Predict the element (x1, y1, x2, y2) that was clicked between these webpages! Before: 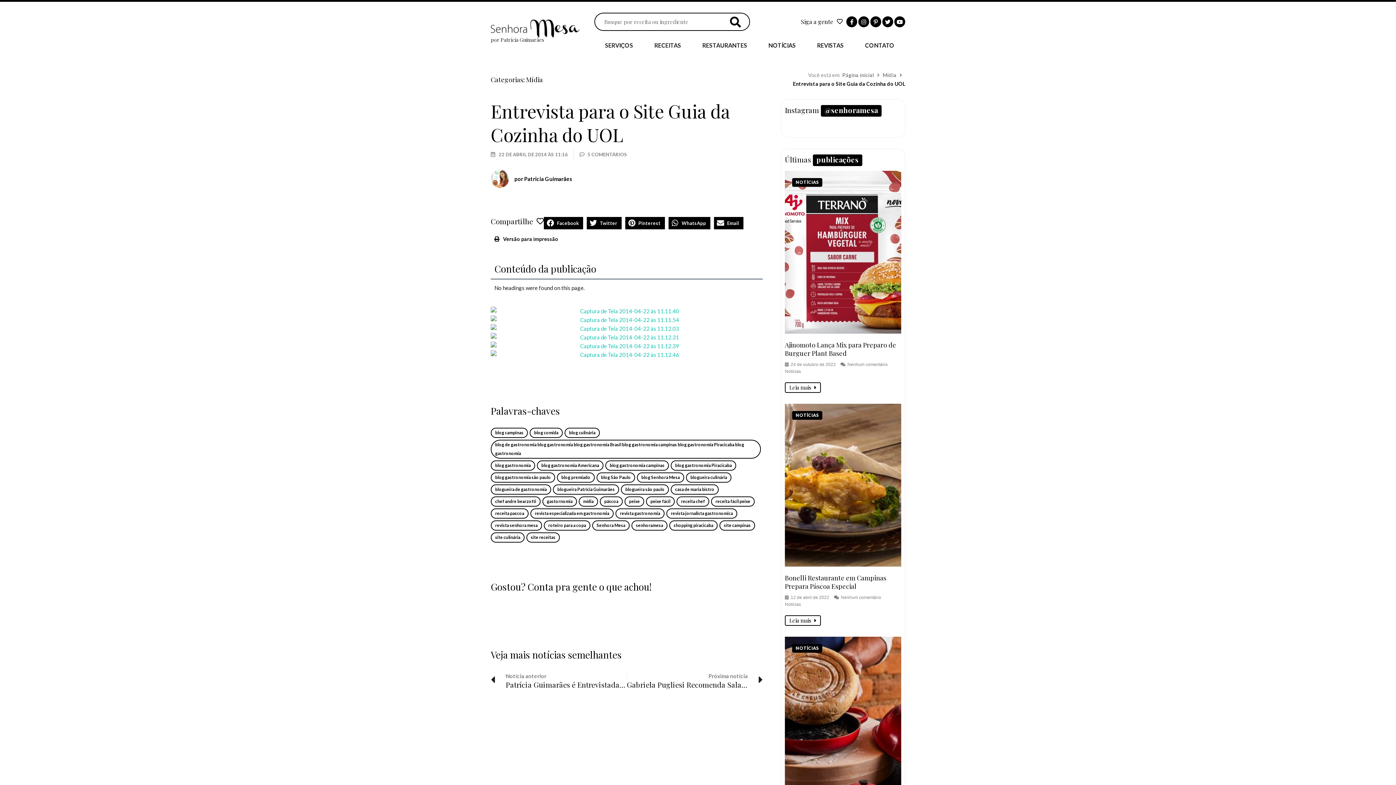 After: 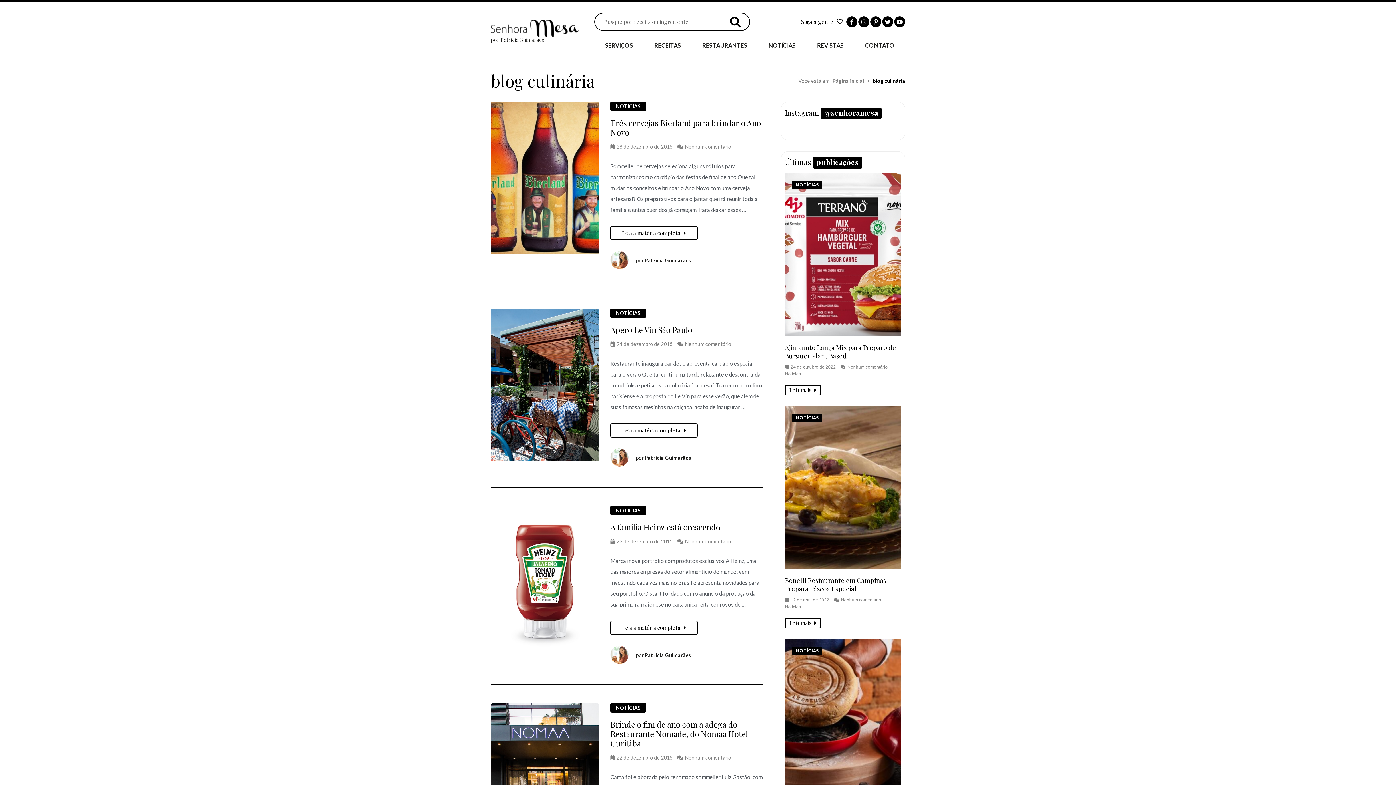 Action: bbox: (564, 428, 600, 438) label: blog culinária